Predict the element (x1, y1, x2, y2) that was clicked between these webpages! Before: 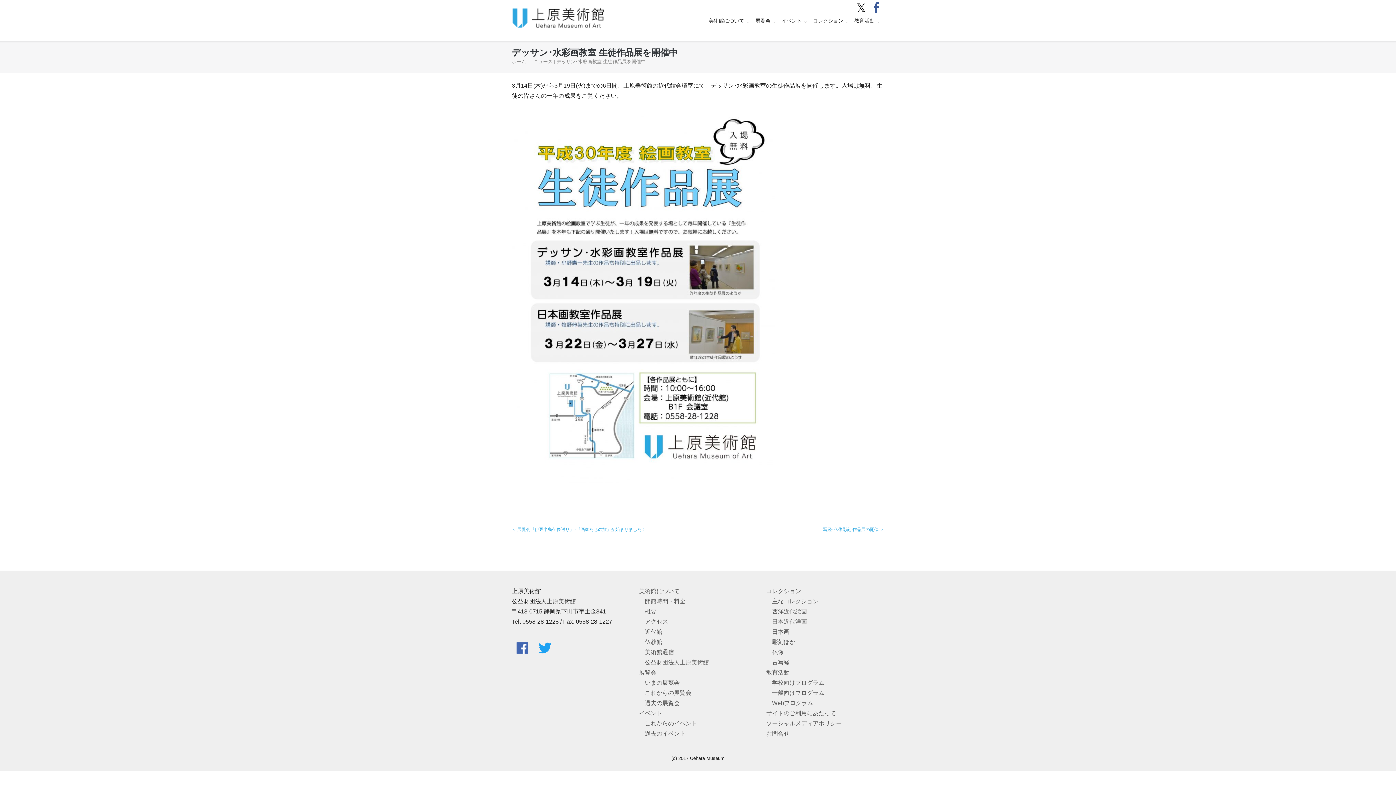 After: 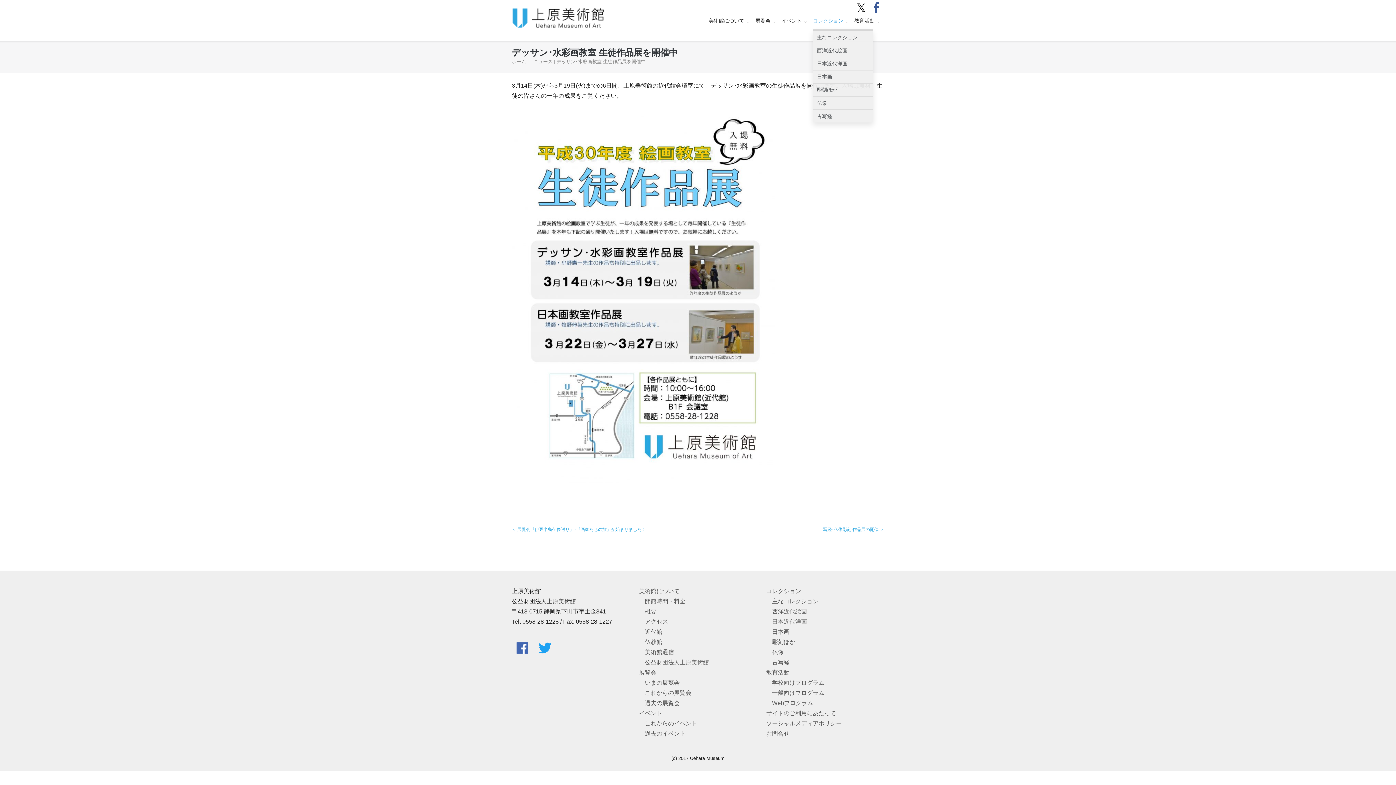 Action: label: コレクション bbox: (813, 0, 848, 29)